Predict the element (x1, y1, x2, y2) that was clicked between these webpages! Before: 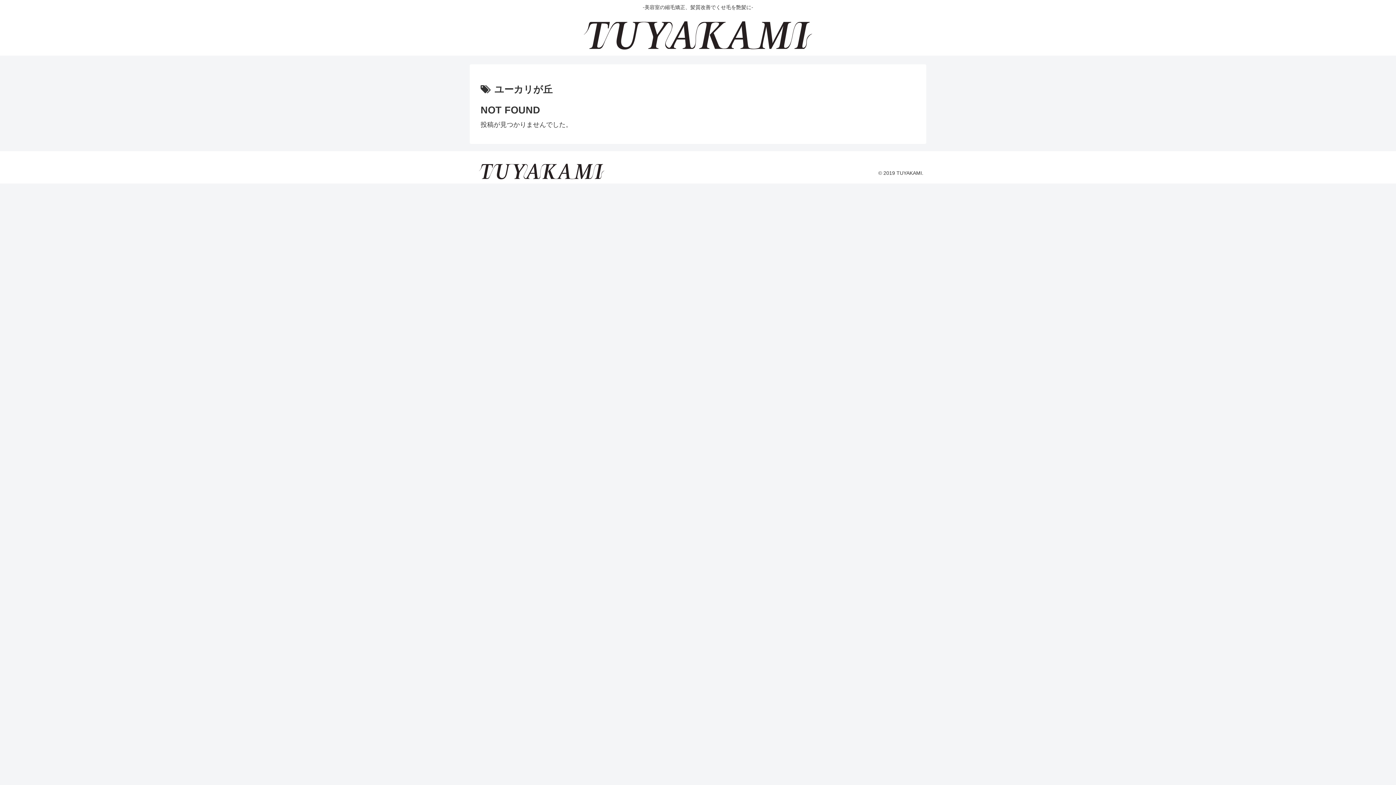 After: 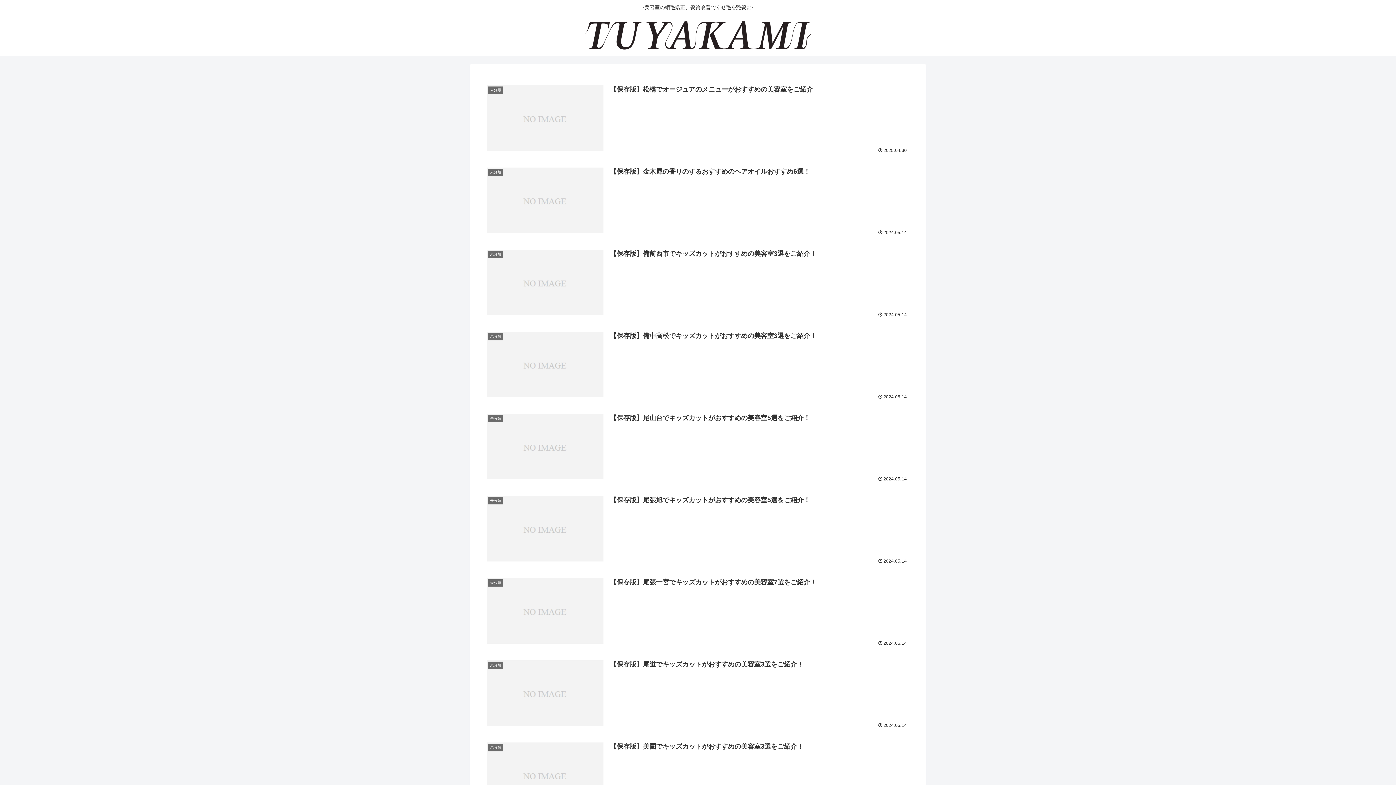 Action: bbox: (575, 18, 821, 51)